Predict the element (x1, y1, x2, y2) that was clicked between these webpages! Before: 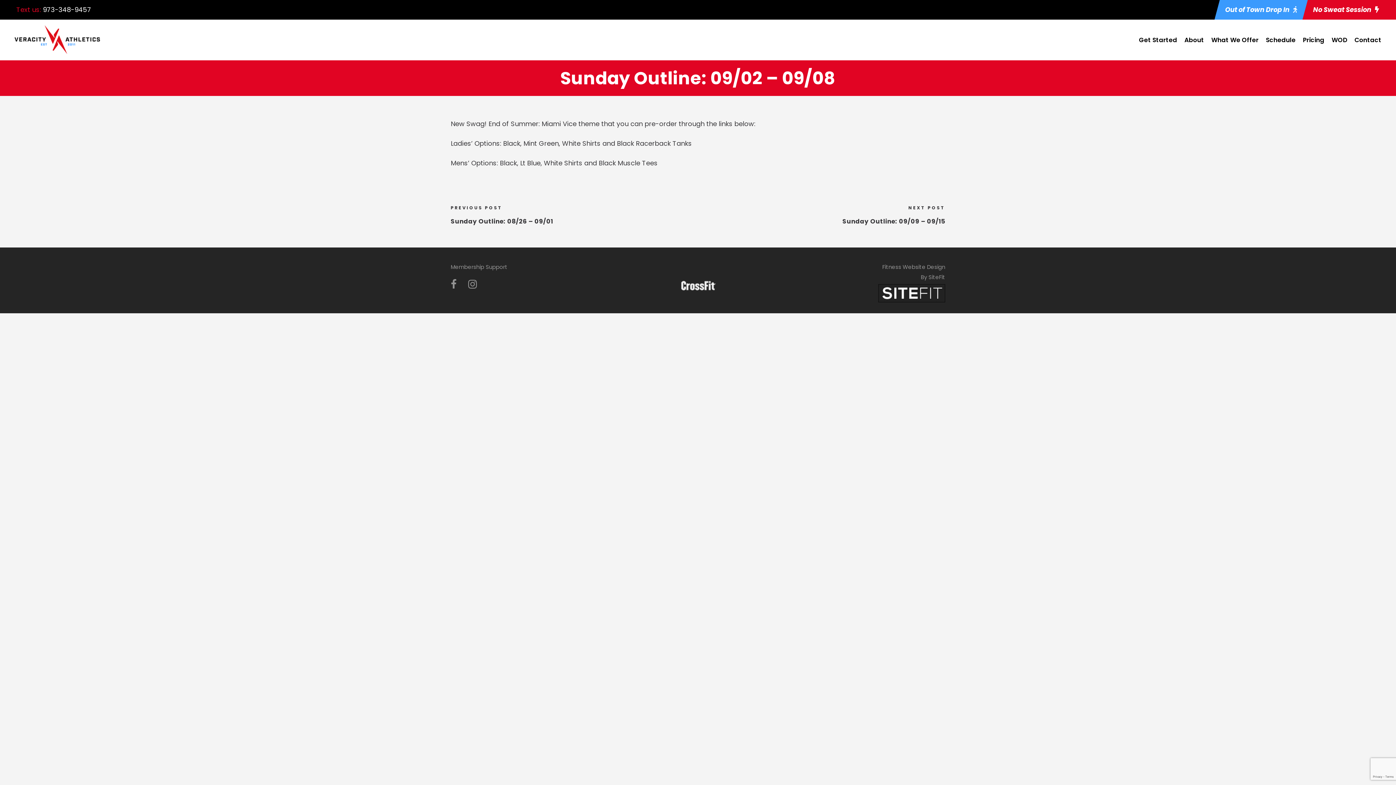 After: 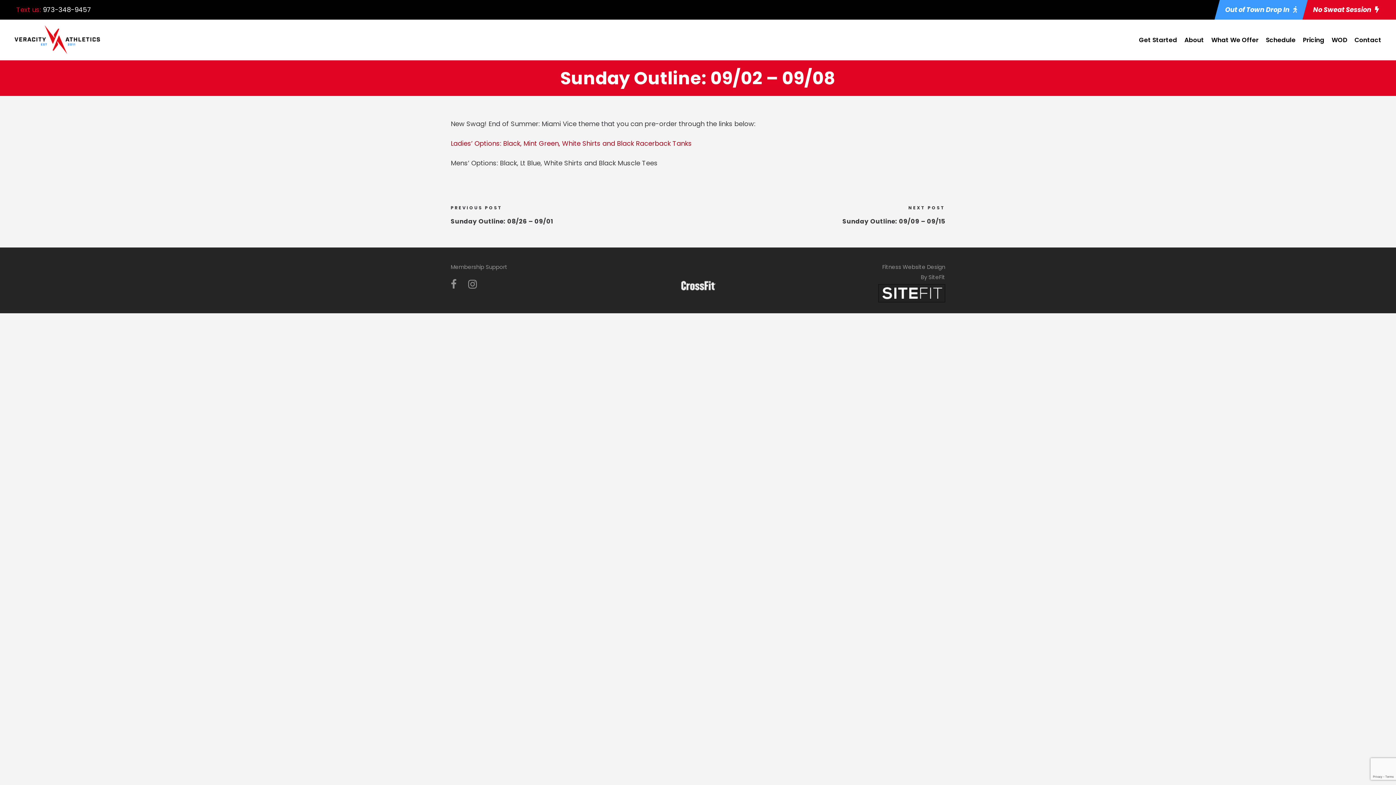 Action: bbox: (450, 138, 692, 148) label: Ladies’ Options: Black, Mint Green, White Shirts and Black Racerback Tanks